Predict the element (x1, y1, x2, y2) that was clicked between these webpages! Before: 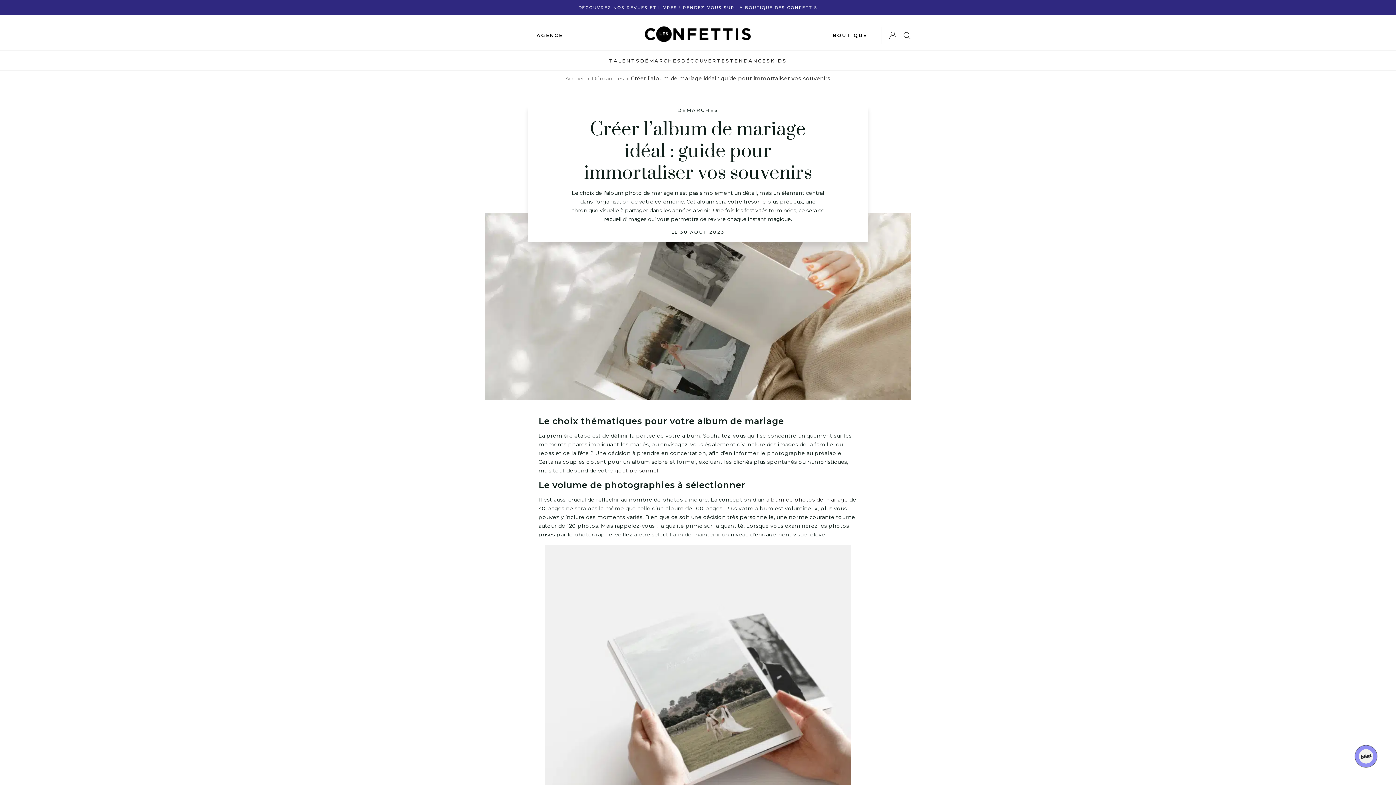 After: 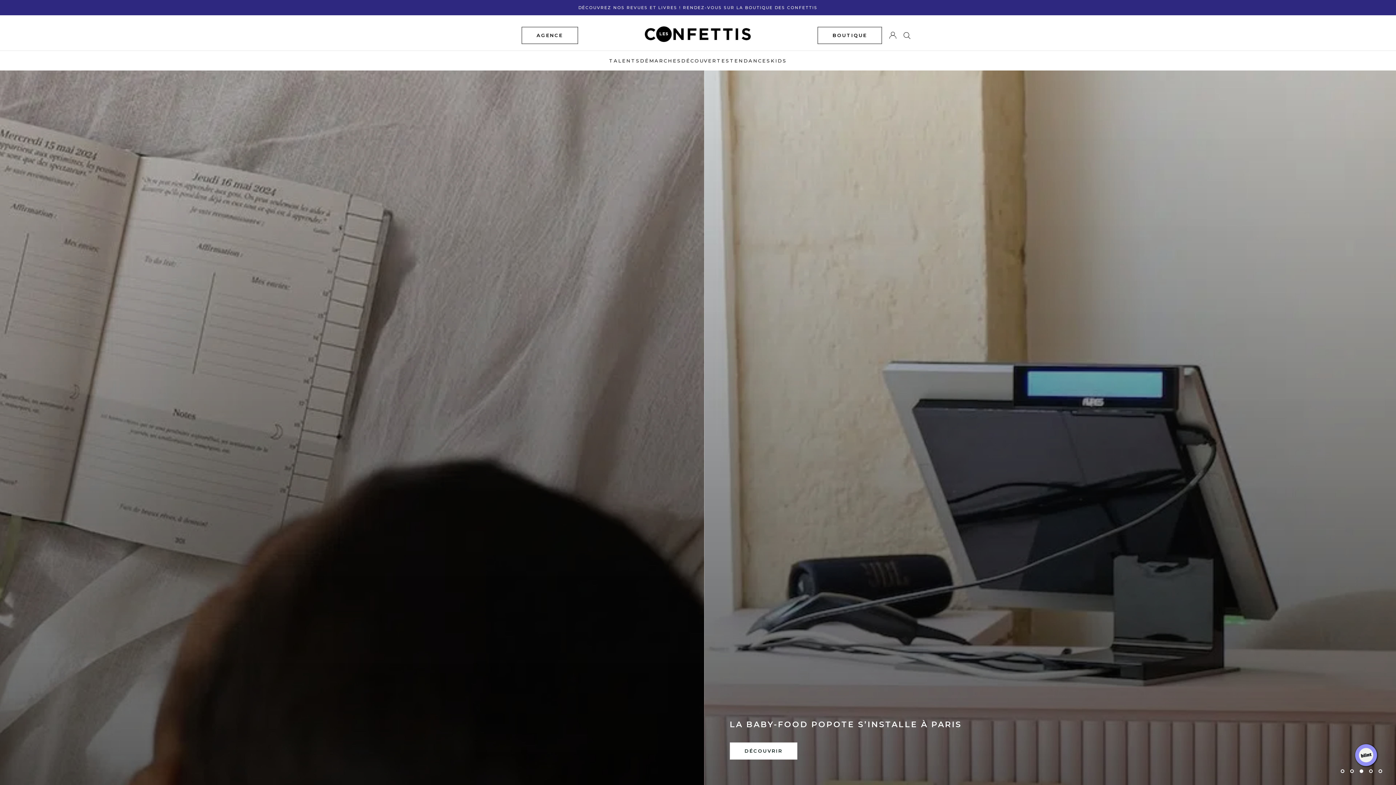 Action: bbox: (565, 74, 585, 83) label: Accueil